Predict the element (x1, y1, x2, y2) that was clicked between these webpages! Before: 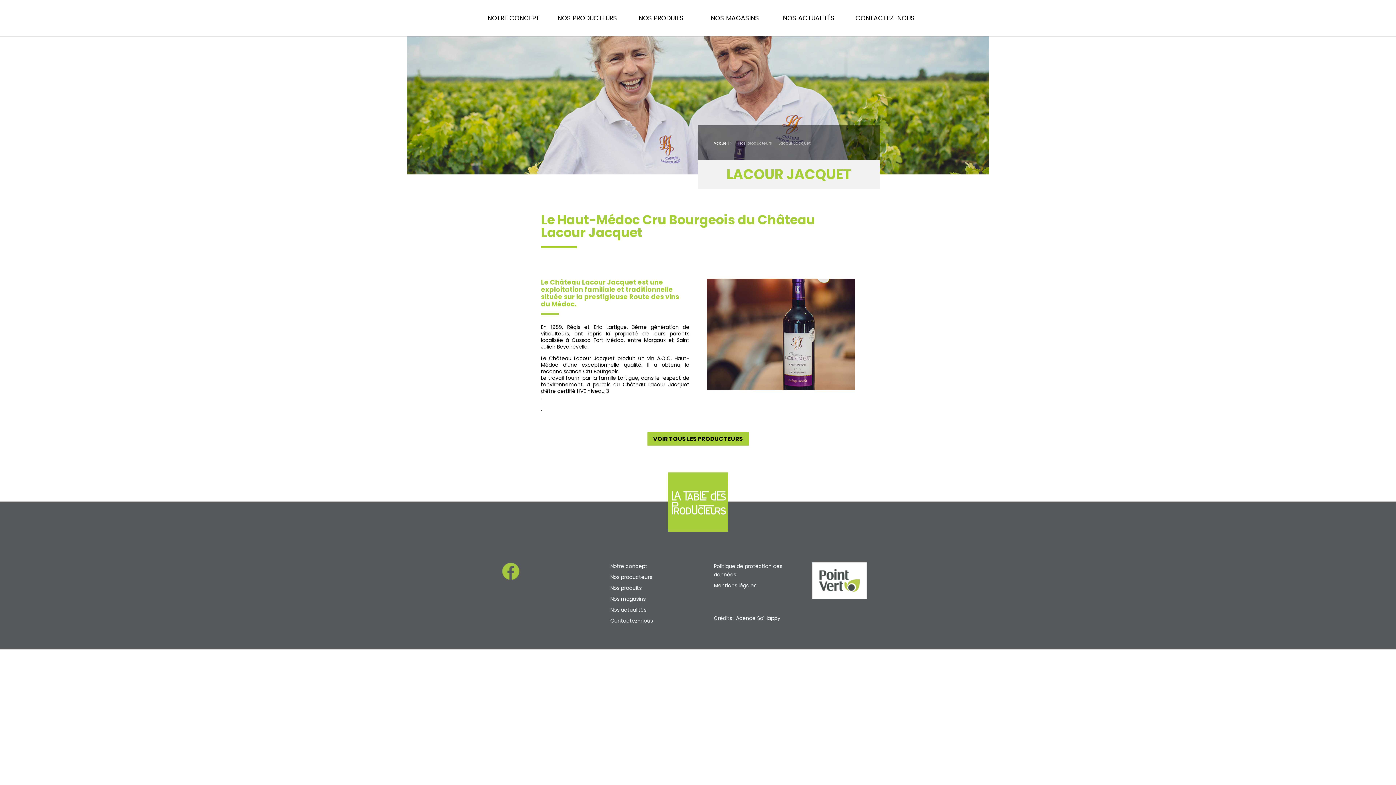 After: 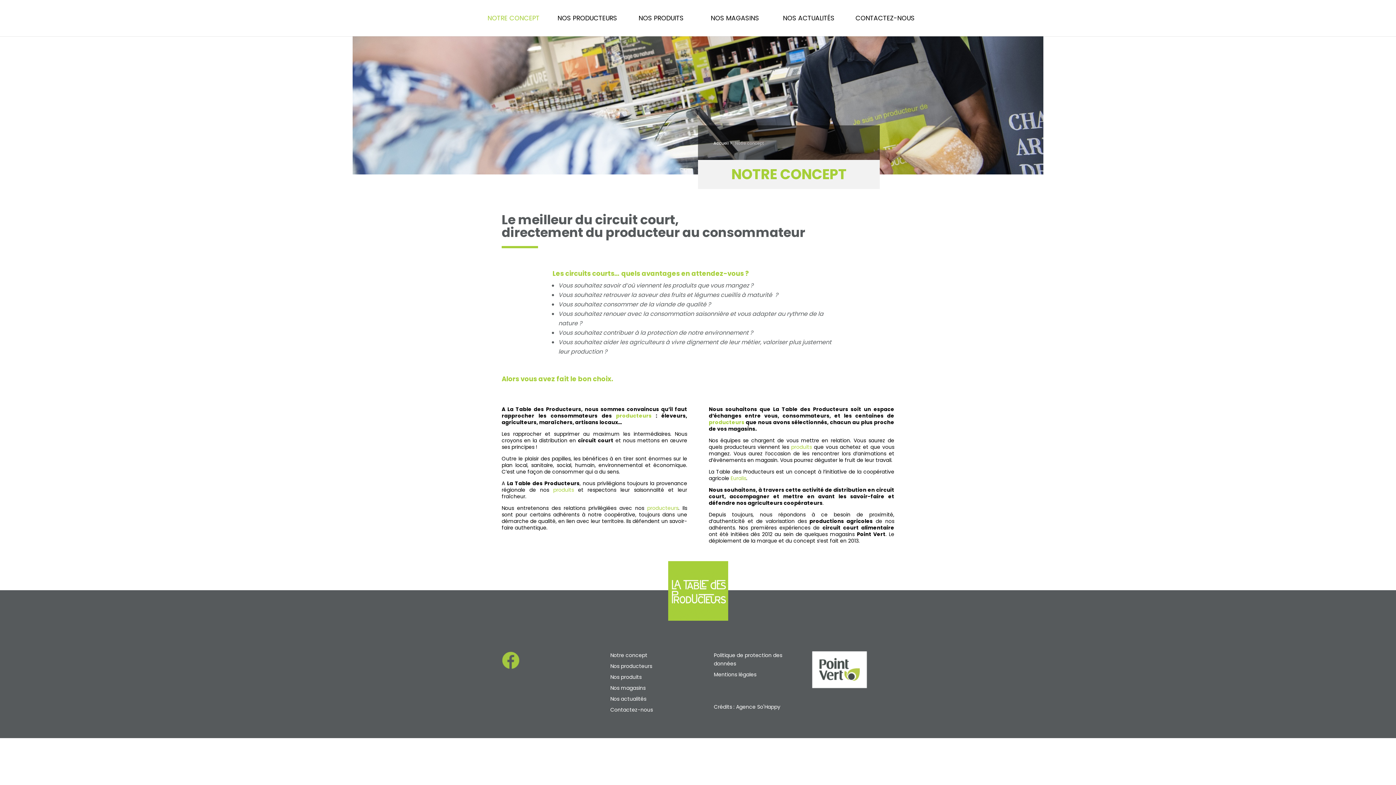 Action: label: Notre concept bbox: (610, 562, 647, 570)